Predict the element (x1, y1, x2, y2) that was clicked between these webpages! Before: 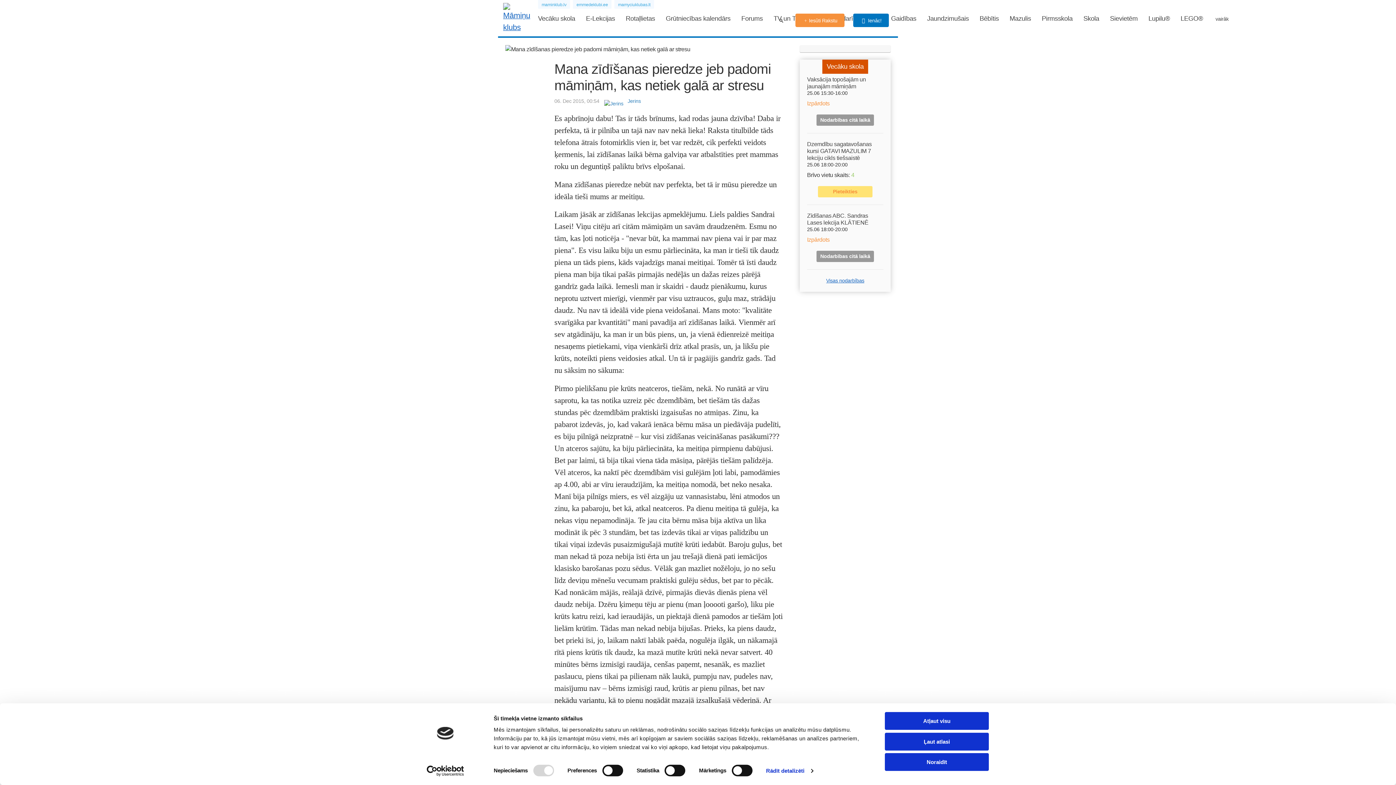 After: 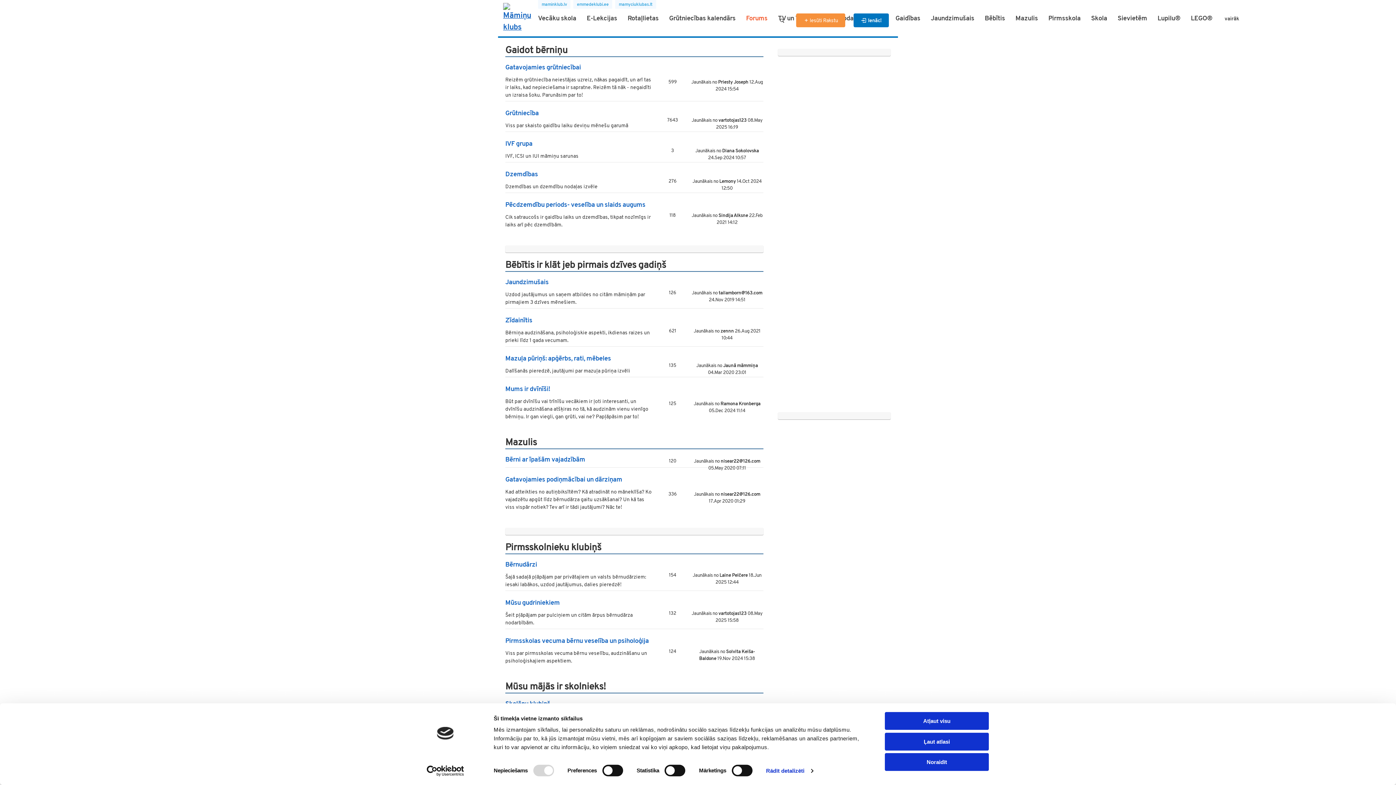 Action: label: Forums bbox: (741, 13, 763, 23)